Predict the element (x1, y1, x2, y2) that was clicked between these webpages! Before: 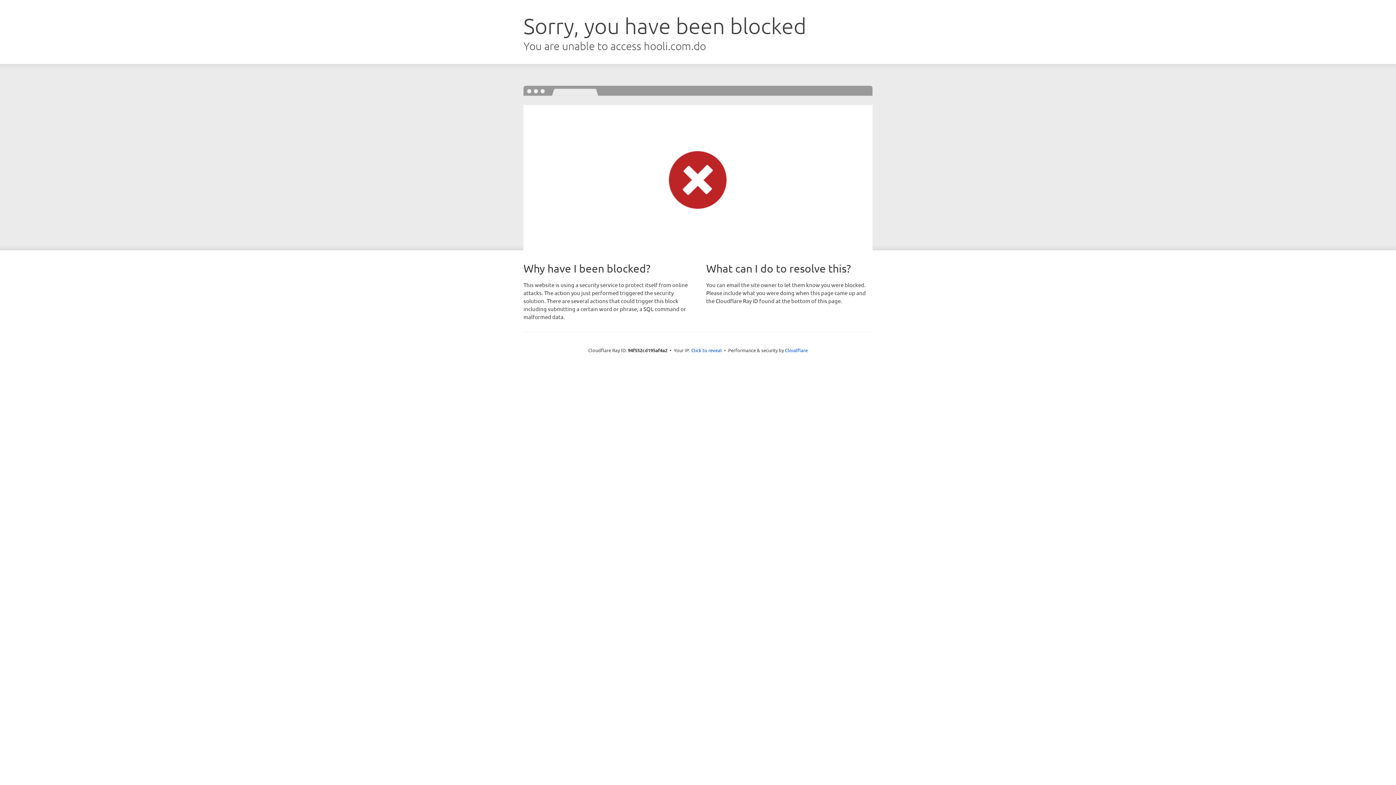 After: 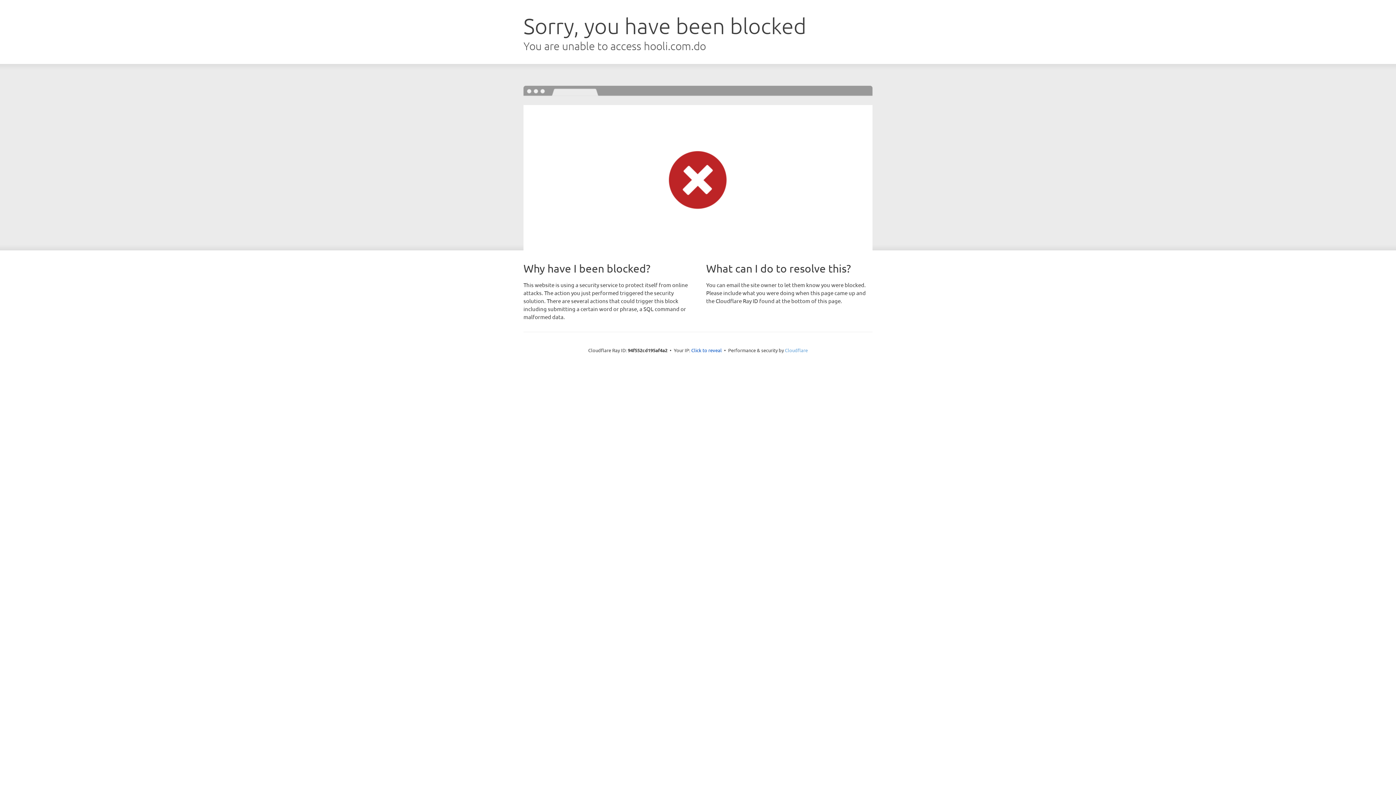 Action: bbox: (785, 347, 808, 353) label: Cloudflare